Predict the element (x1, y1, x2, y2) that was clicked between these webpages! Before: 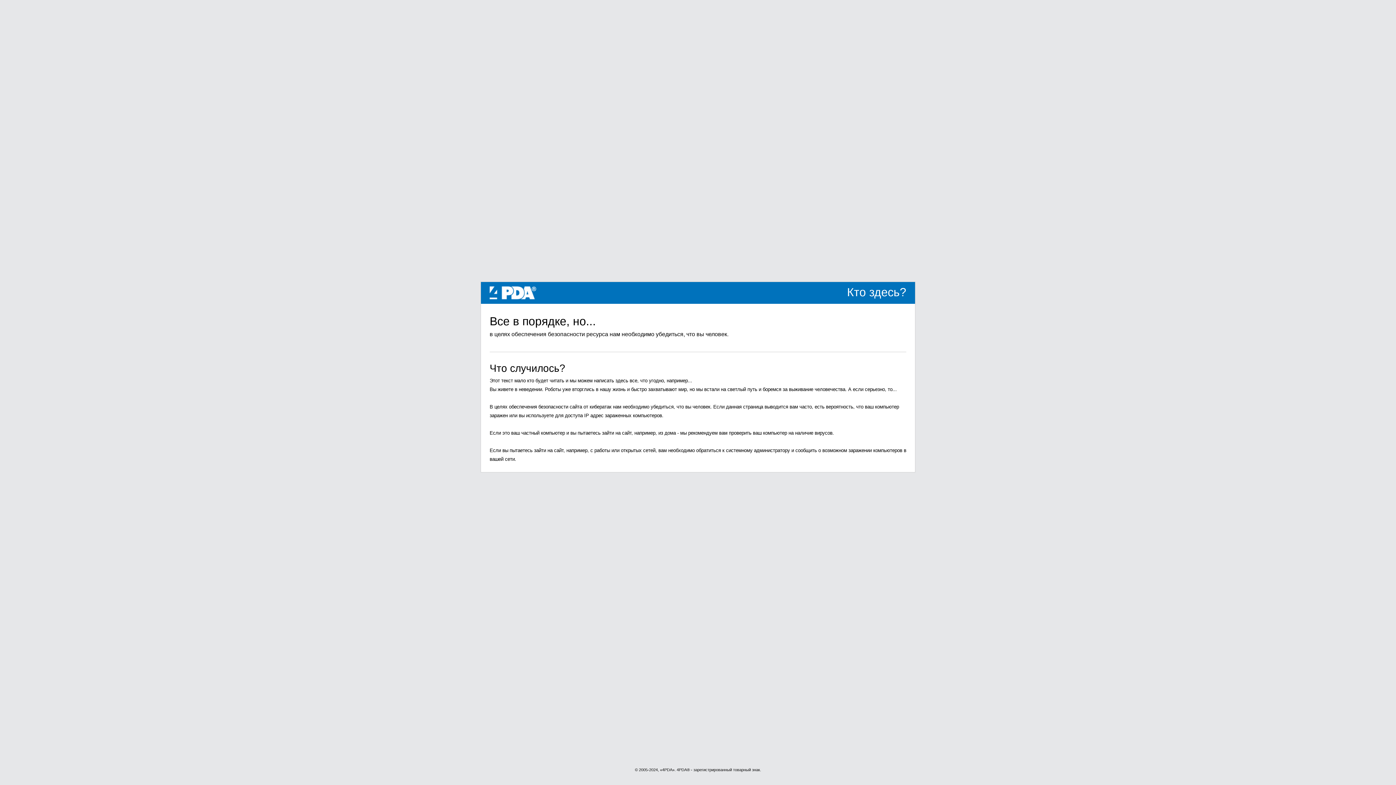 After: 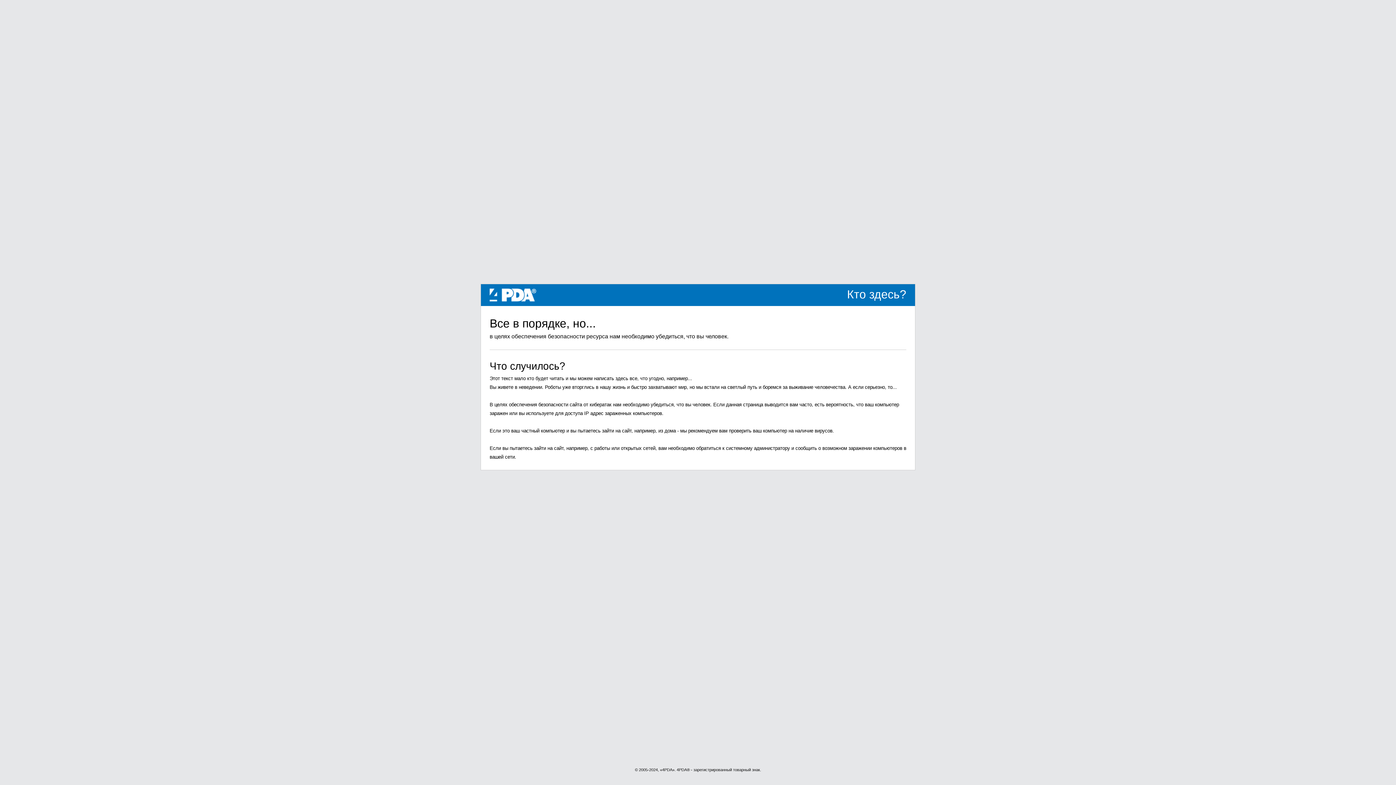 Action: label: 4PDA bbox: (489, 289, 536, 295)